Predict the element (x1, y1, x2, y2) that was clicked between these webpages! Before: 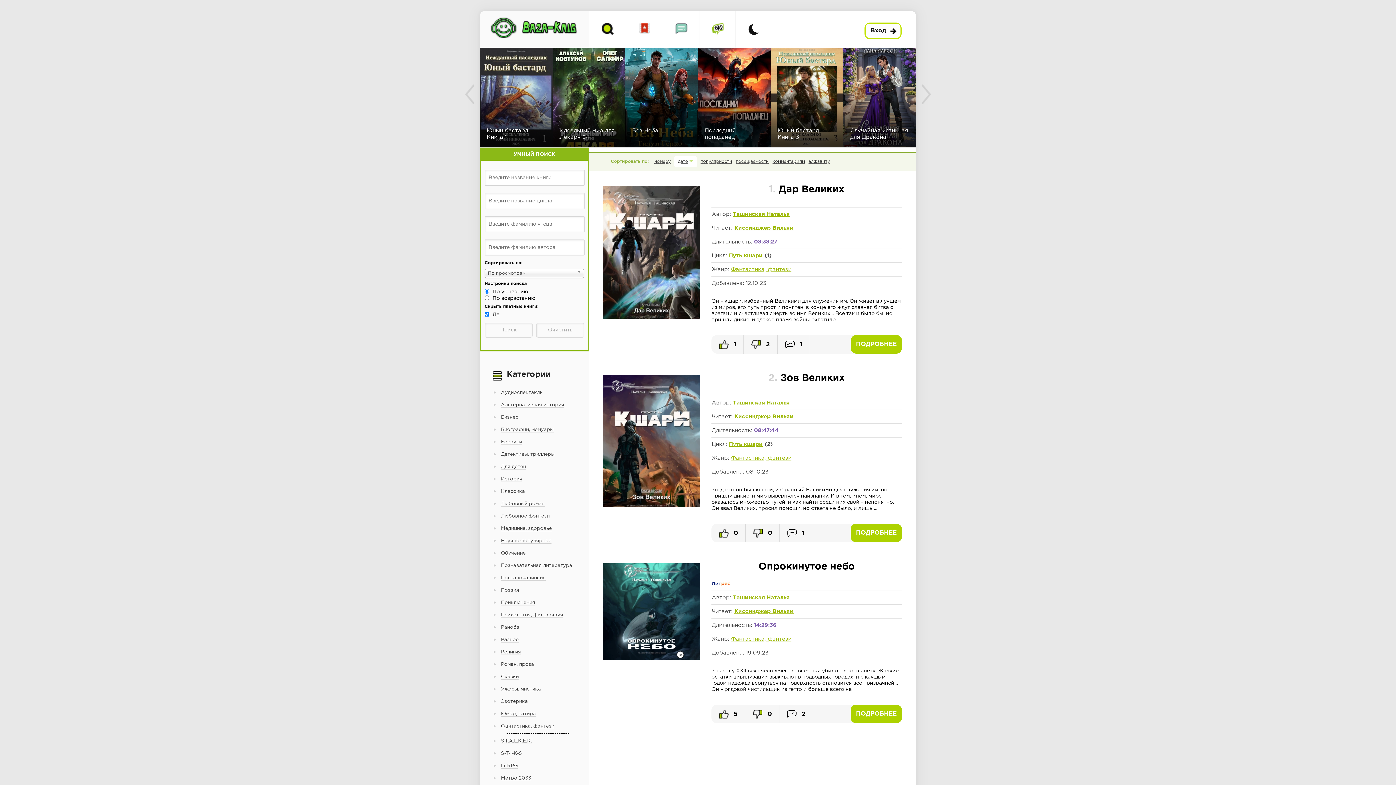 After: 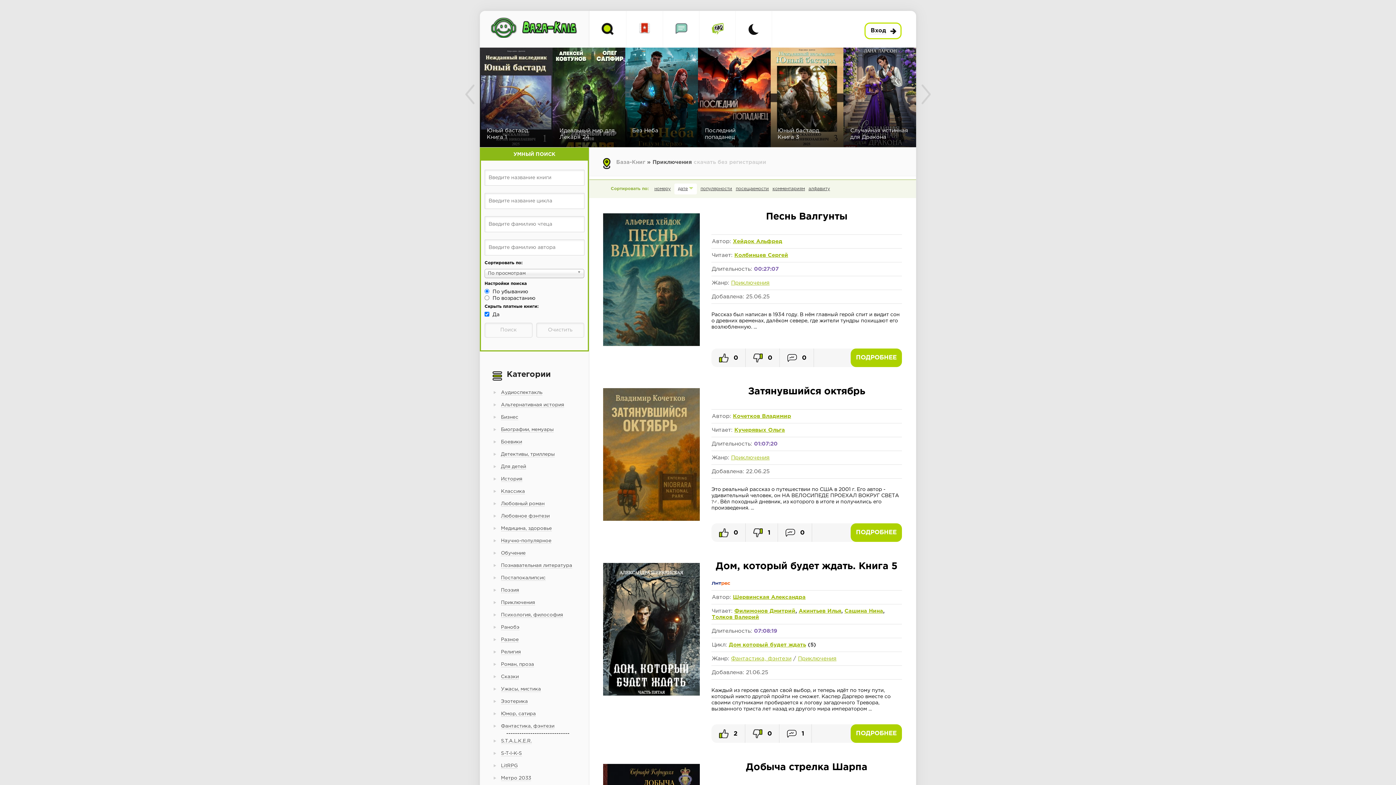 Action: label: Приключения bbox: (486, 595, 582, 610)